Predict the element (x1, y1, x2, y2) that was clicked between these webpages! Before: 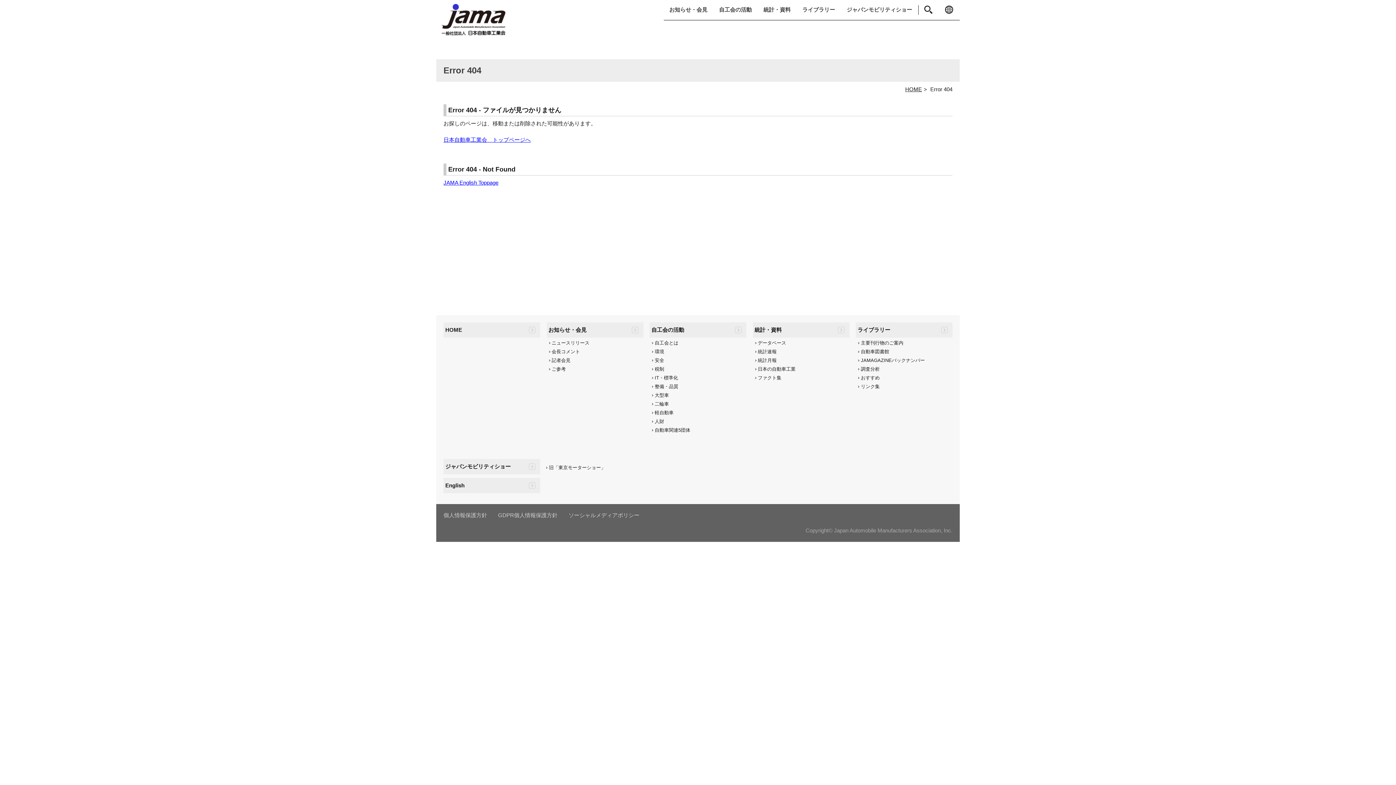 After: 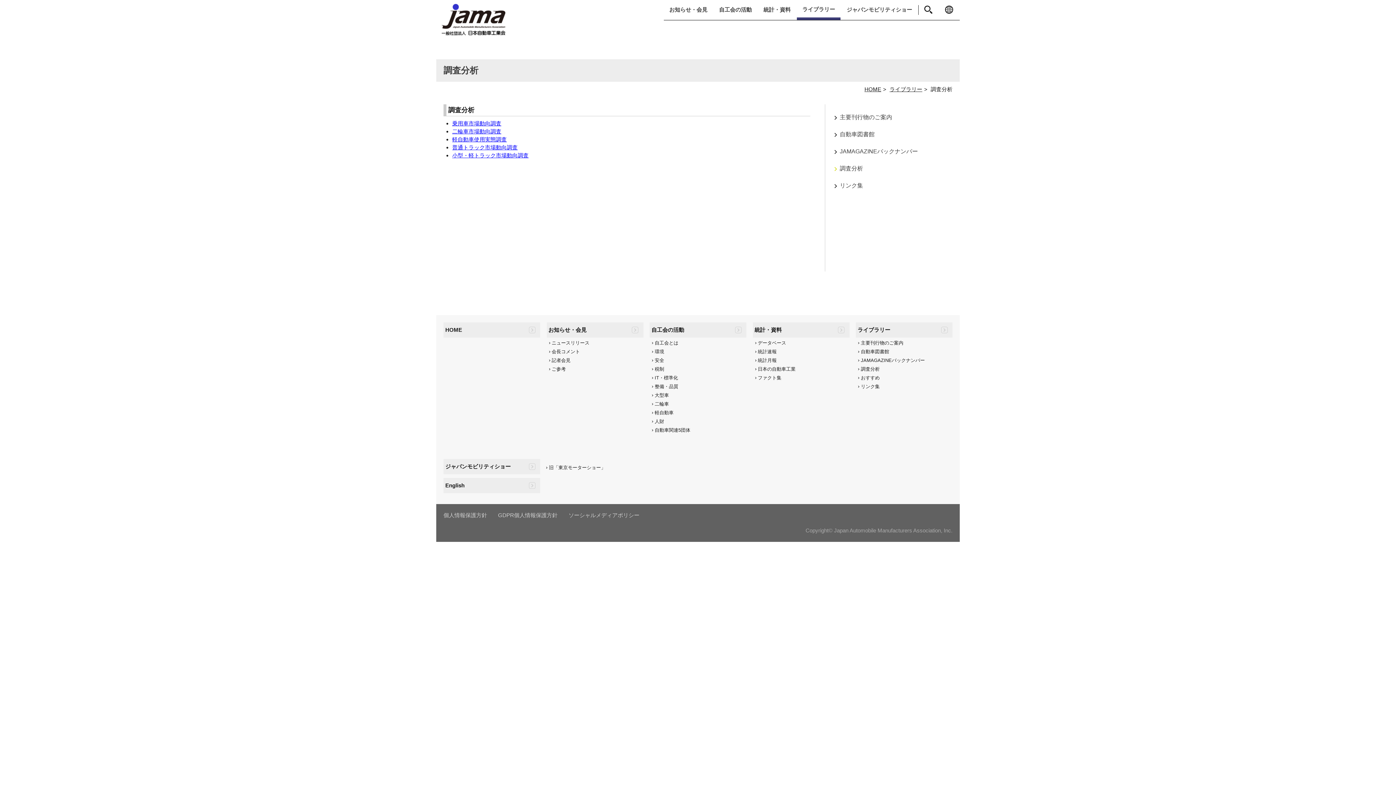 Action: label: 調査分析 bbox: (857, 365, 952, 372)